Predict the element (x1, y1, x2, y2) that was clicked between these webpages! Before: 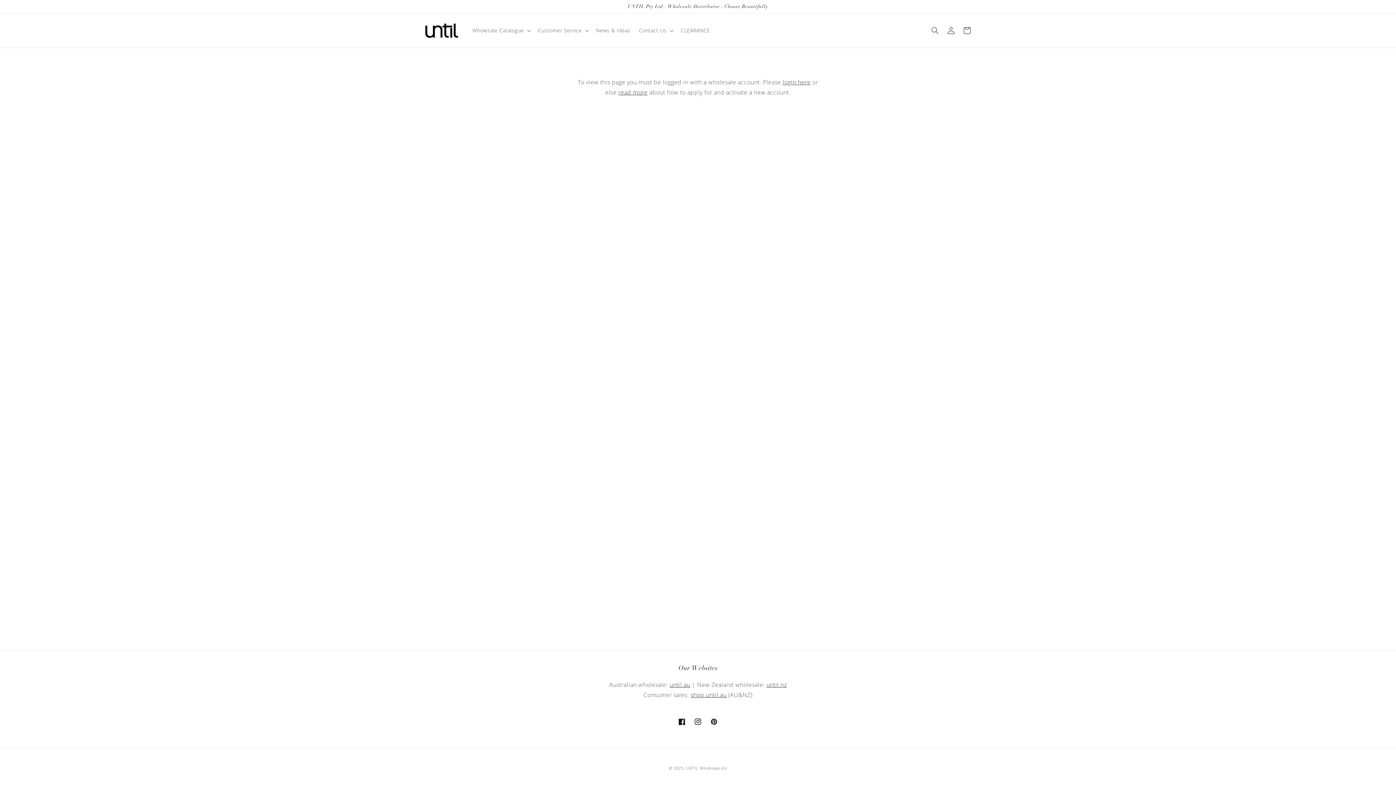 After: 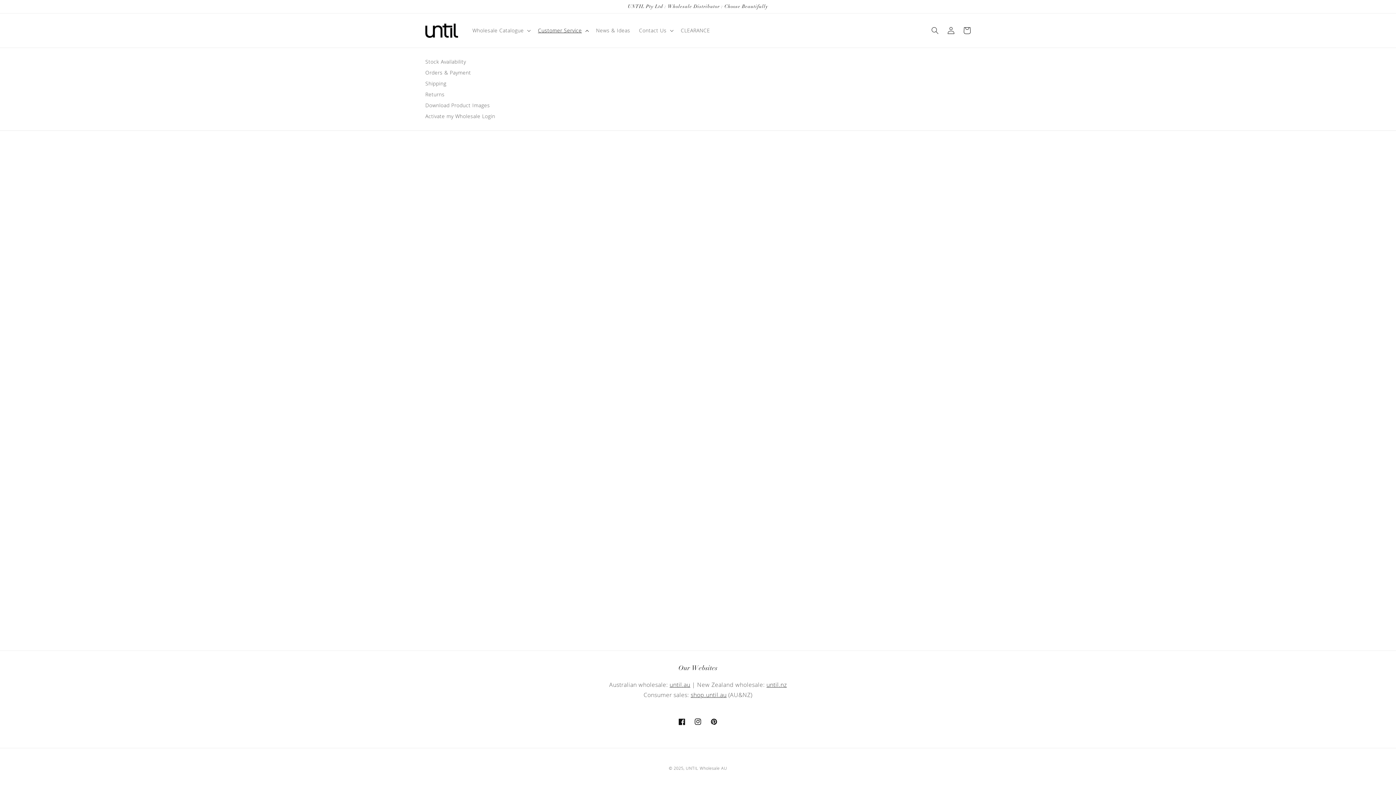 Action: label: Customer Service bbox: (533, 22, 591, 38)